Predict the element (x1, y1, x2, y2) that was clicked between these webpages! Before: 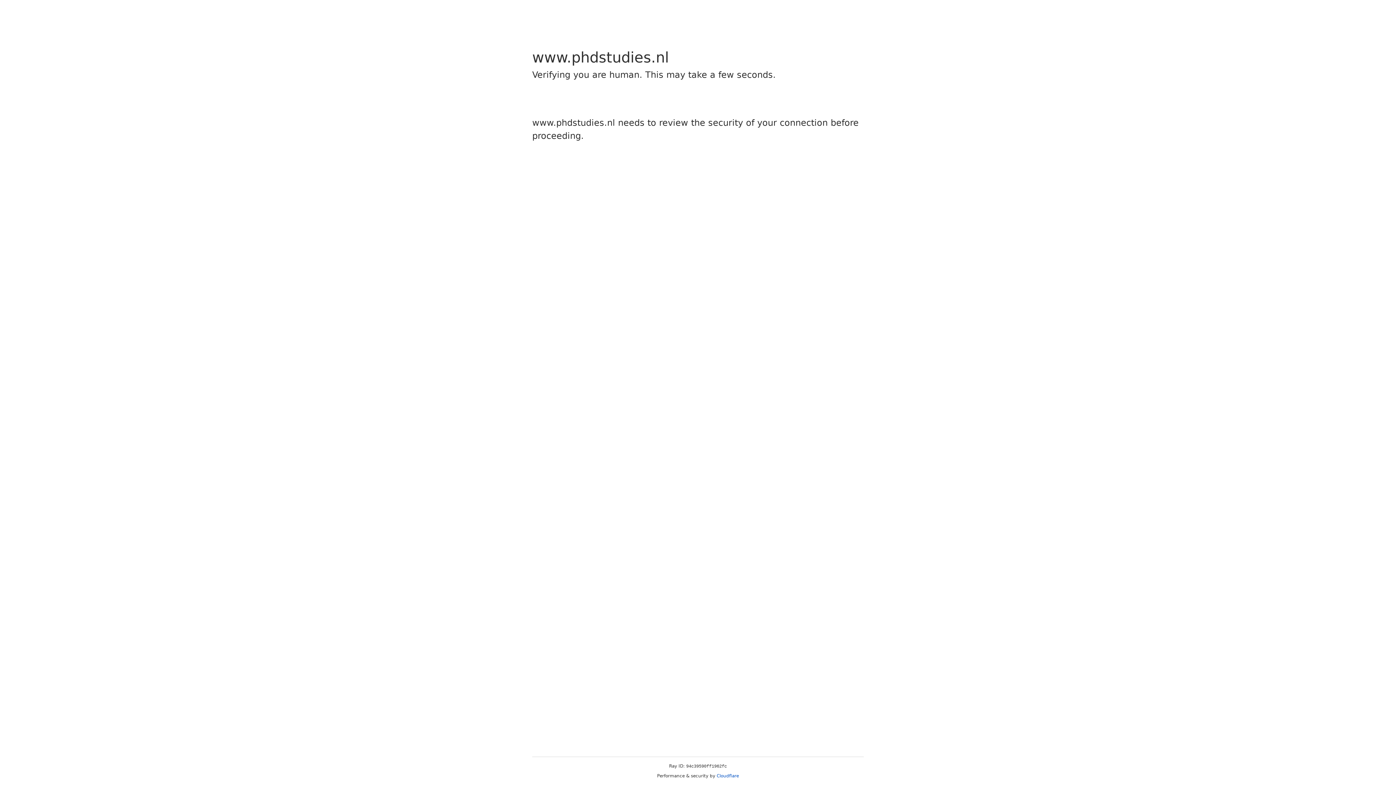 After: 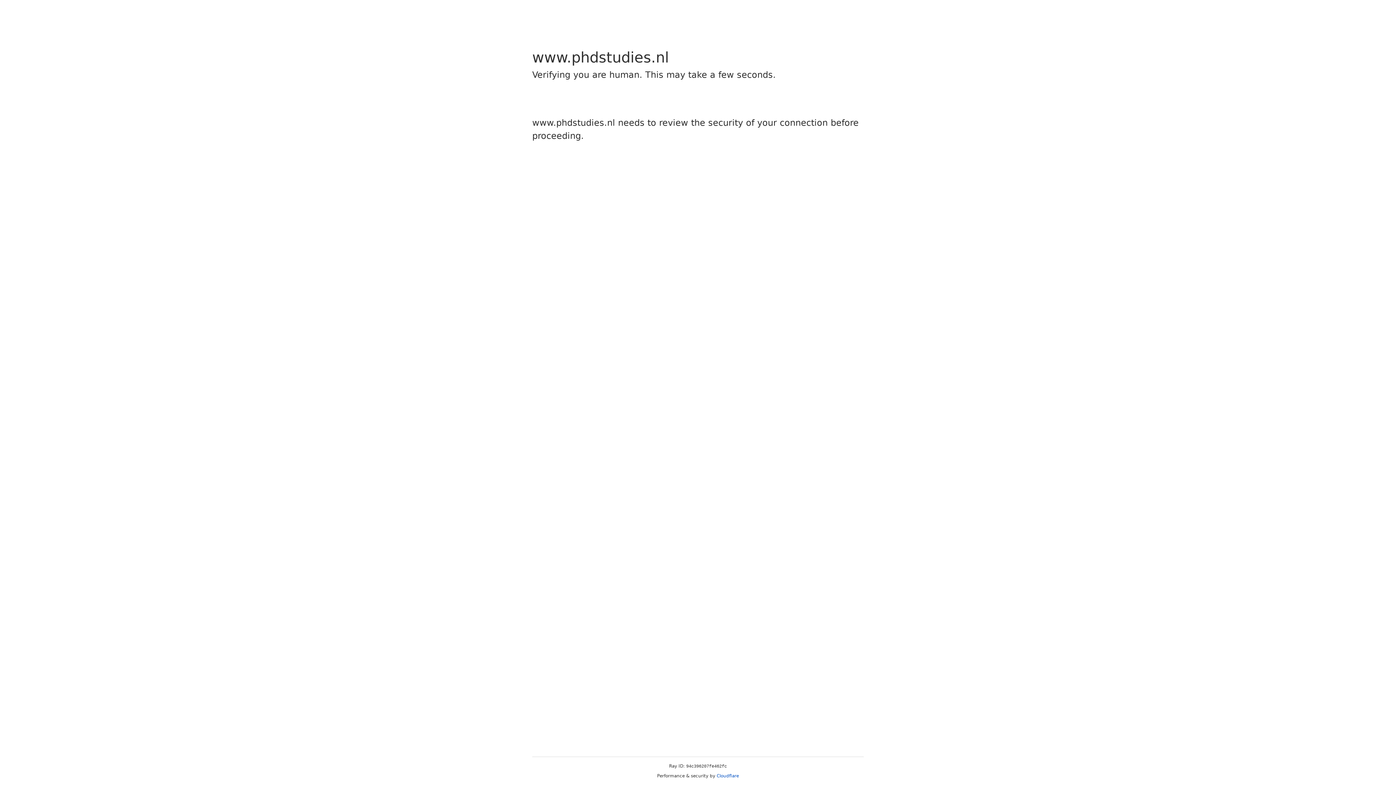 Action: label: Cloudflare bbox: (716, 773, 739, 778)